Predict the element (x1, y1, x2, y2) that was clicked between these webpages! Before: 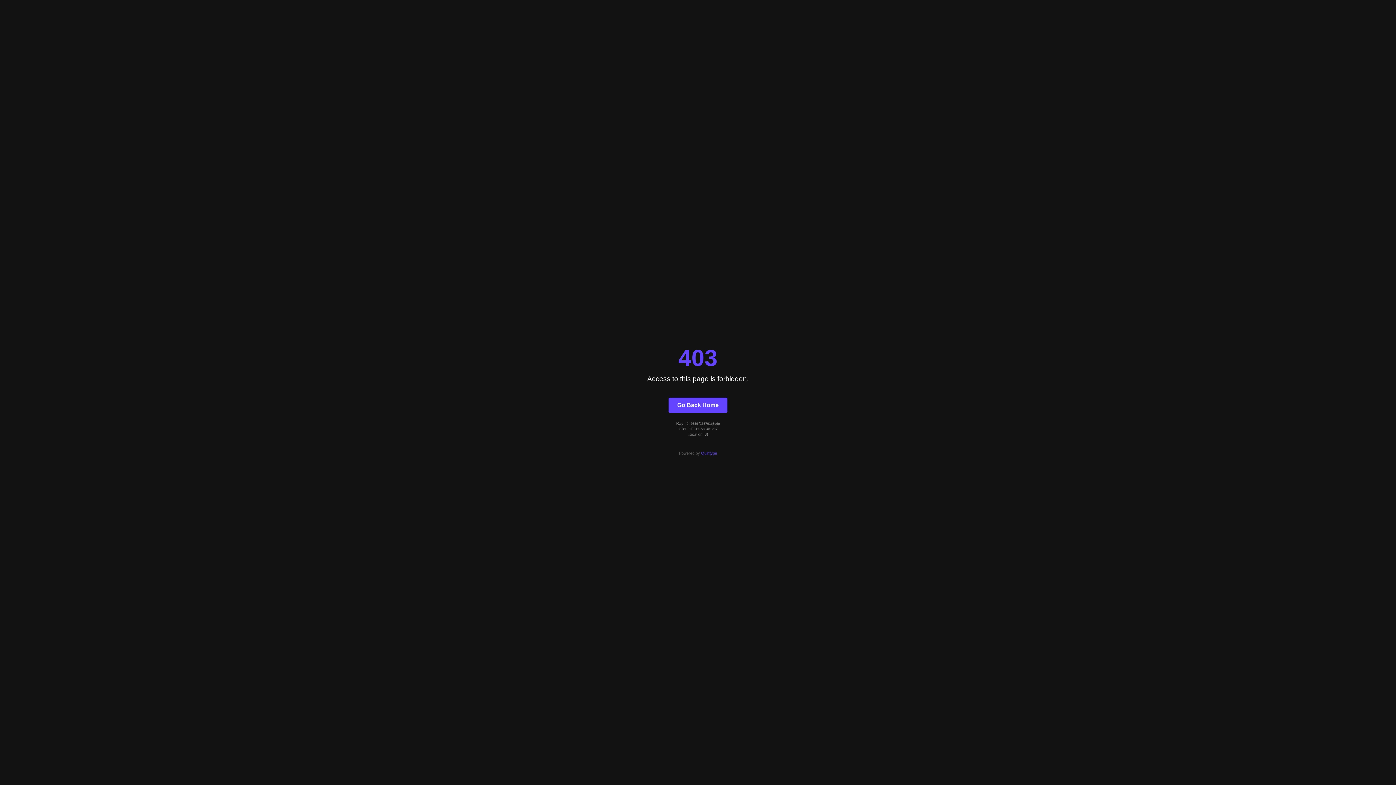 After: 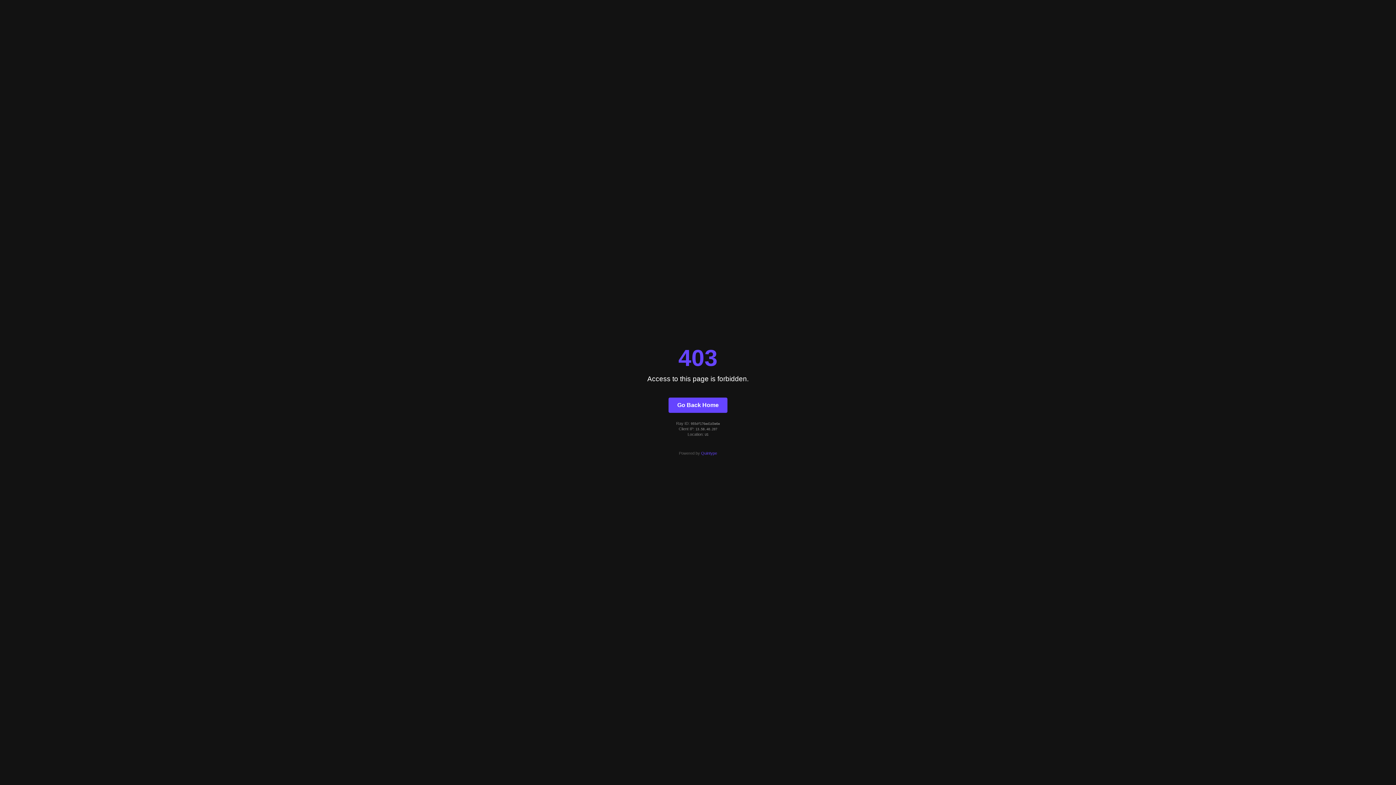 Action: bbox: (668, 397, 727, 412) label: Go Back Home